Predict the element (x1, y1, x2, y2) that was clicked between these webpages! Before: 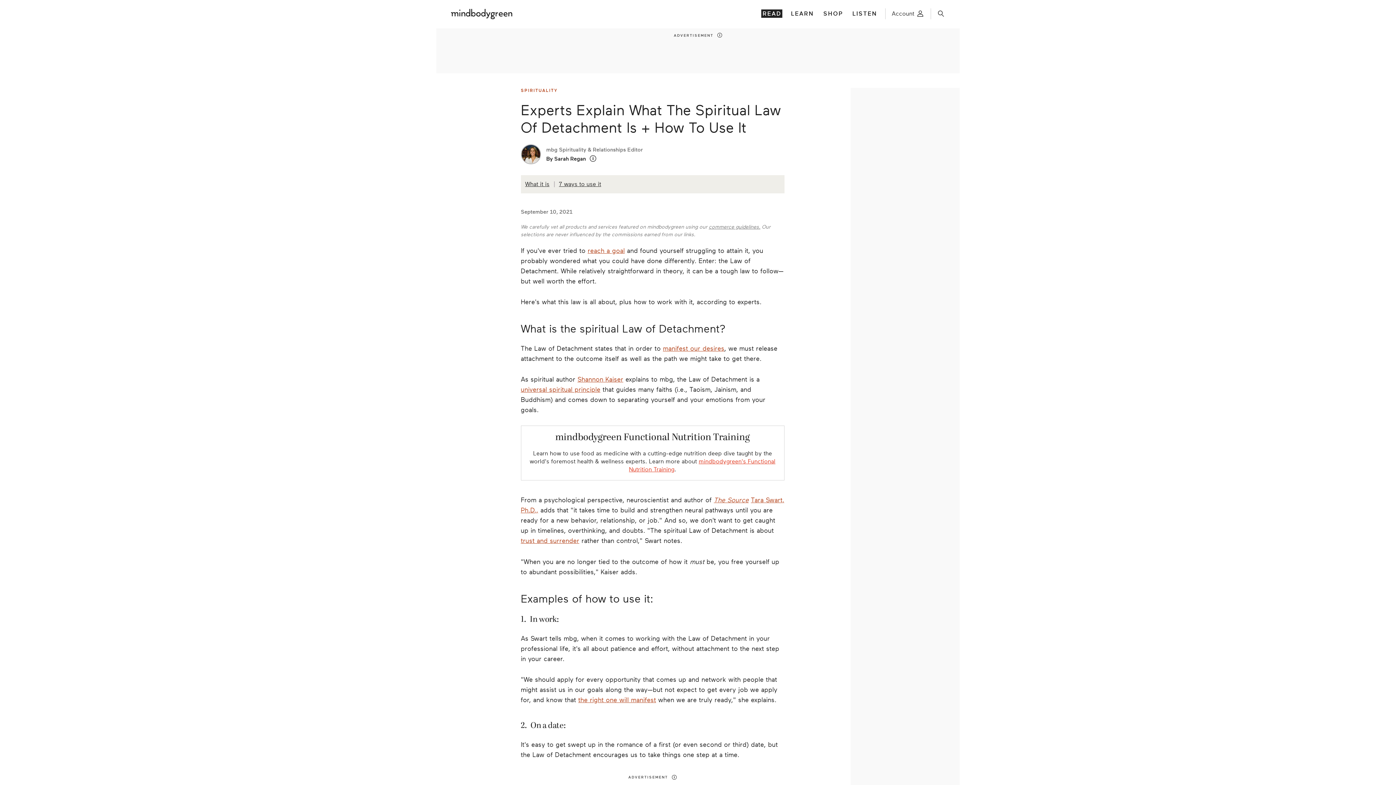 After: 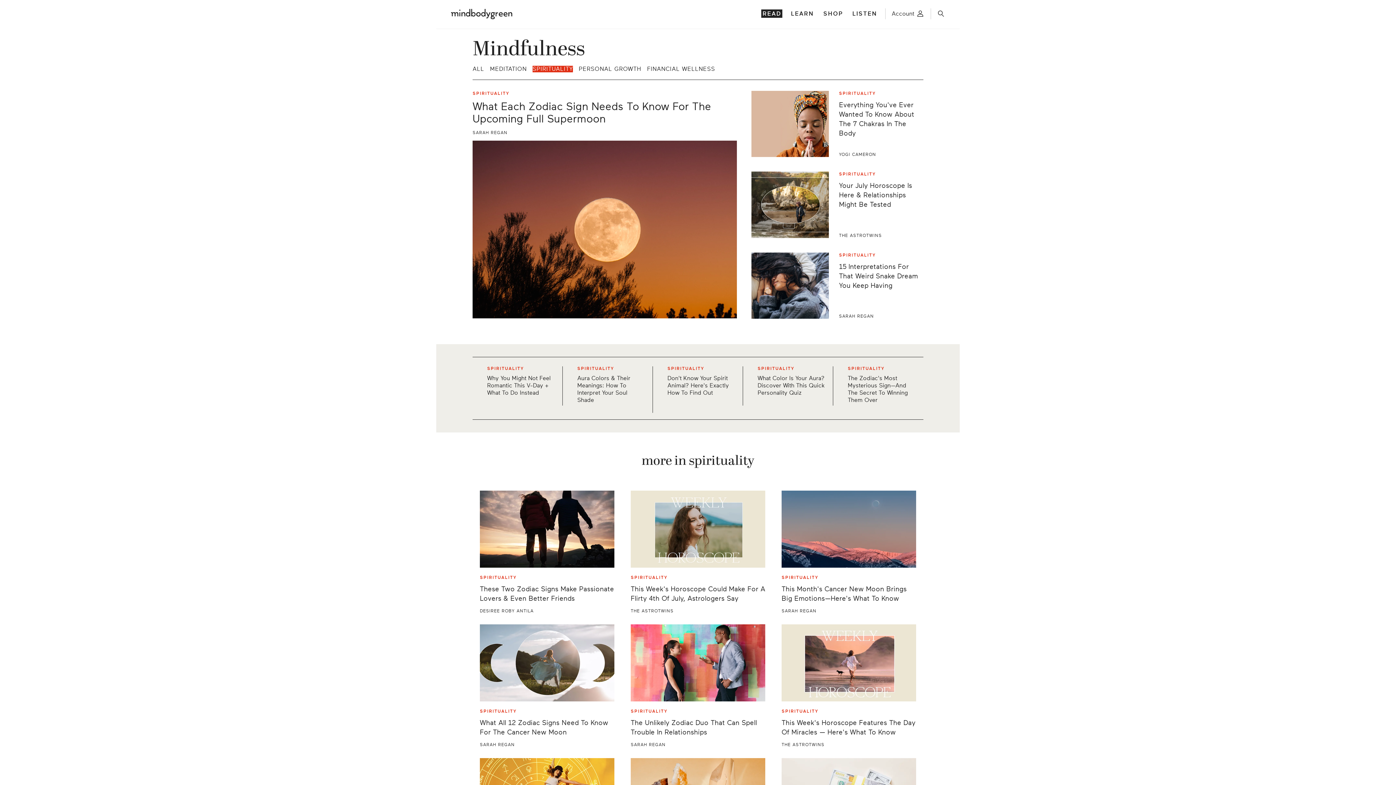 Action: bbox: (520, 88, 558, 93) label: SPIRITUALITY